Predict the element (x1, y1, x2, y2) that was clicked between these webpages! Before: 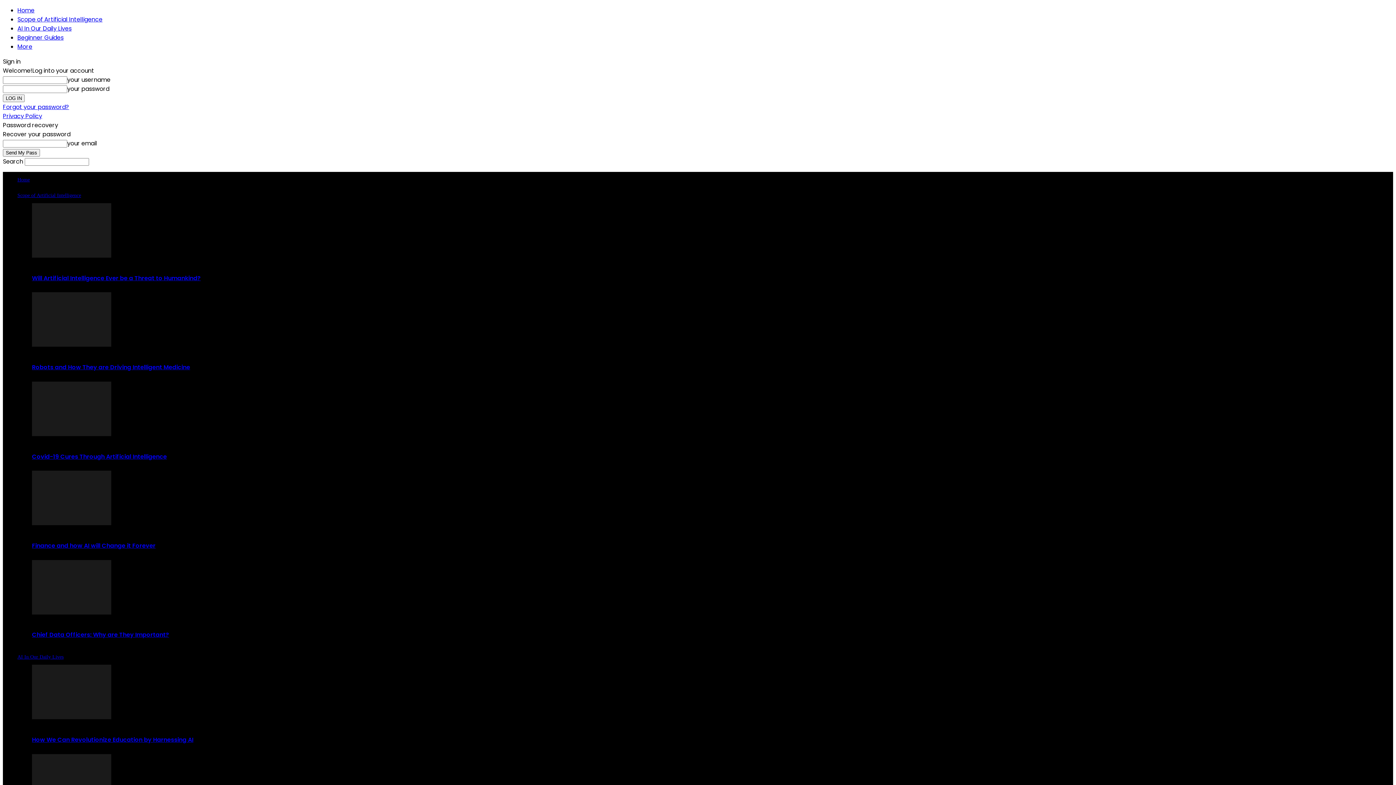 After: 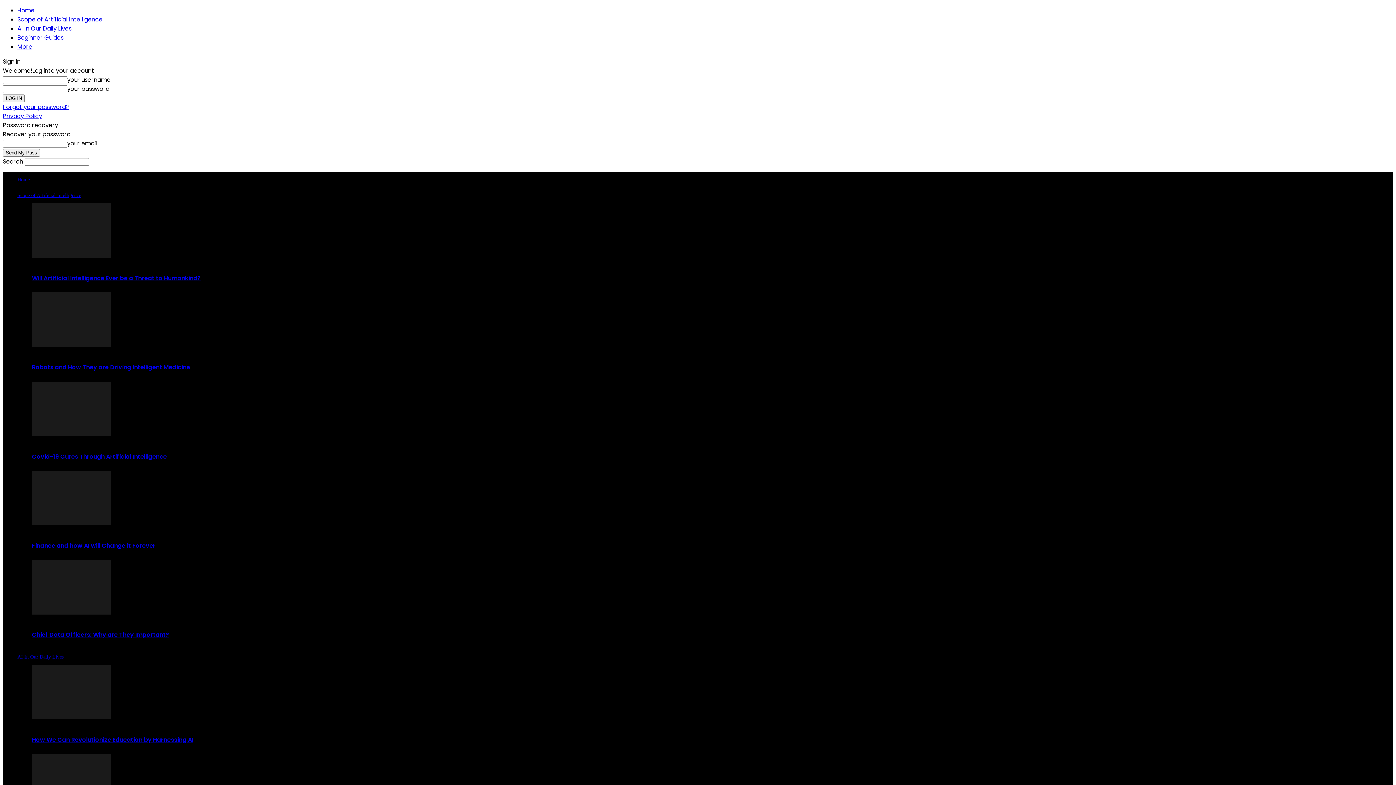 Action: bbox: (32, 541, 155, 550) label: Finance and how AI will Change it Forever